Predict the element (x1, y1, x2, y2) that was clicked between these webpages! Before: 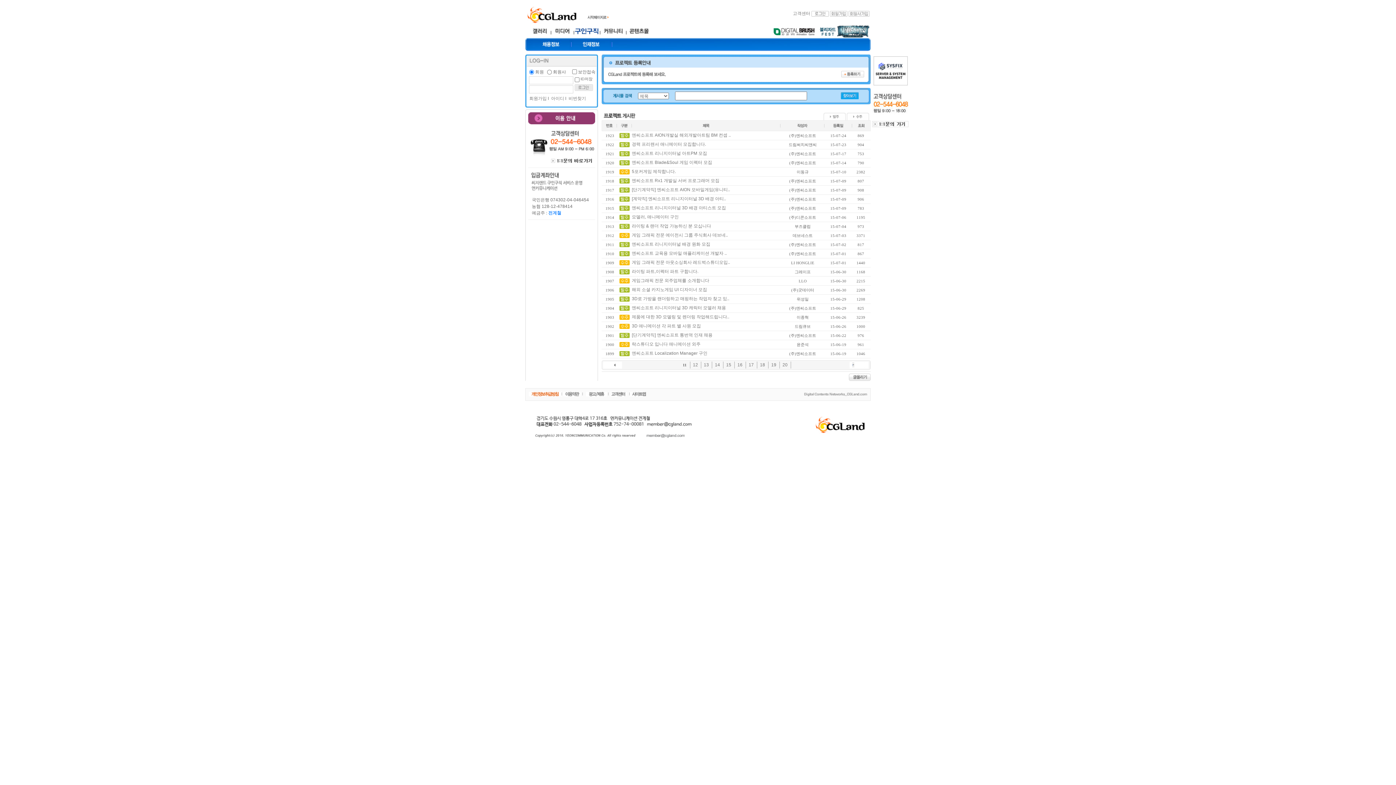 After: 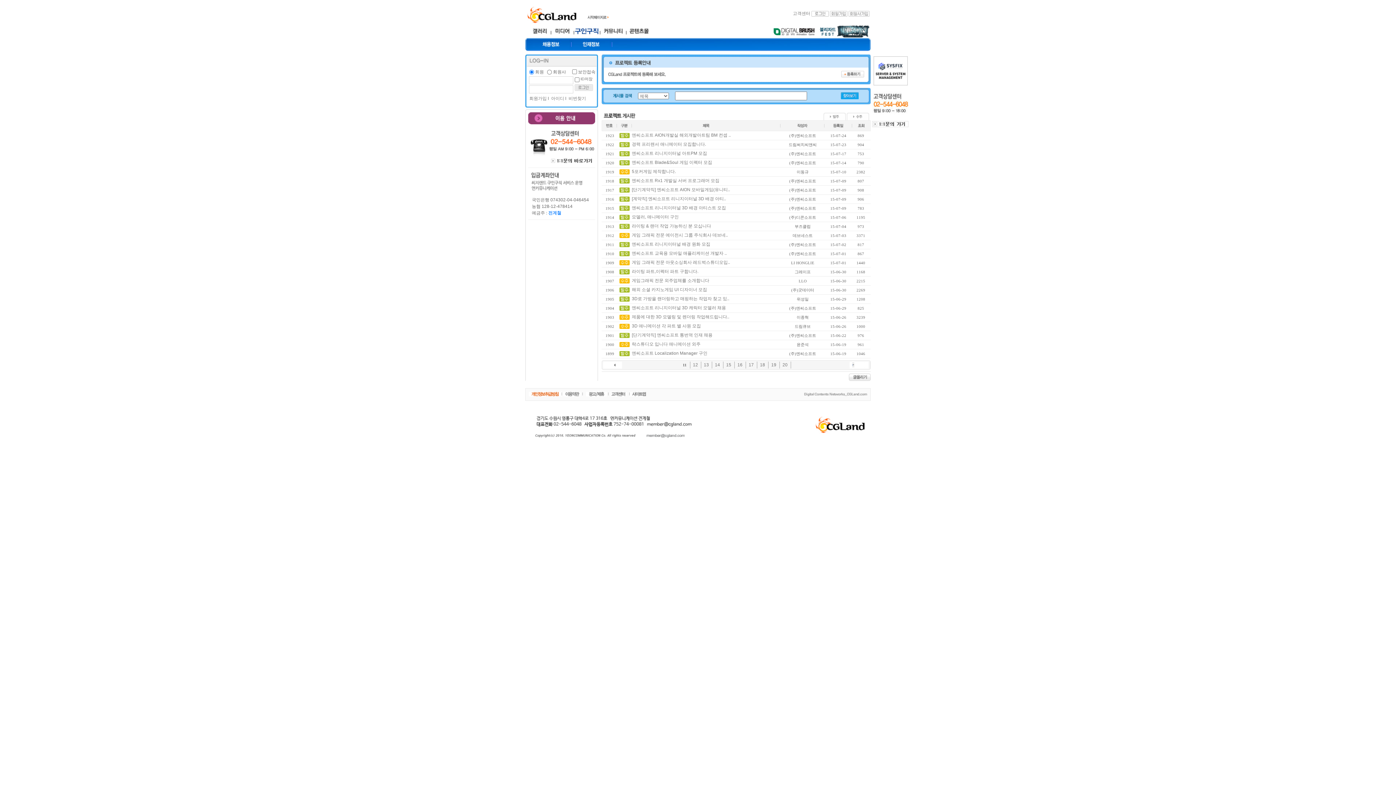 Action: bbox: (818, 28, 870, 33)